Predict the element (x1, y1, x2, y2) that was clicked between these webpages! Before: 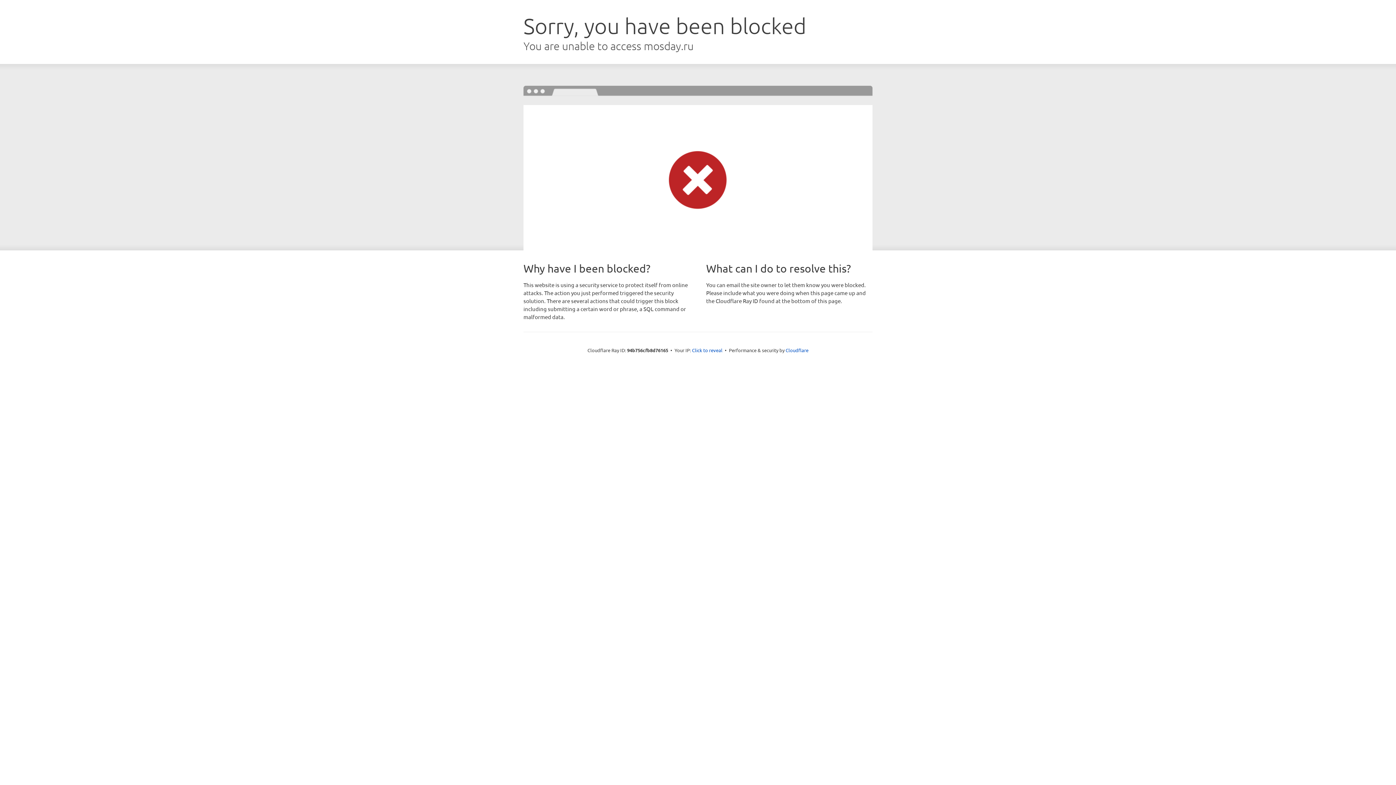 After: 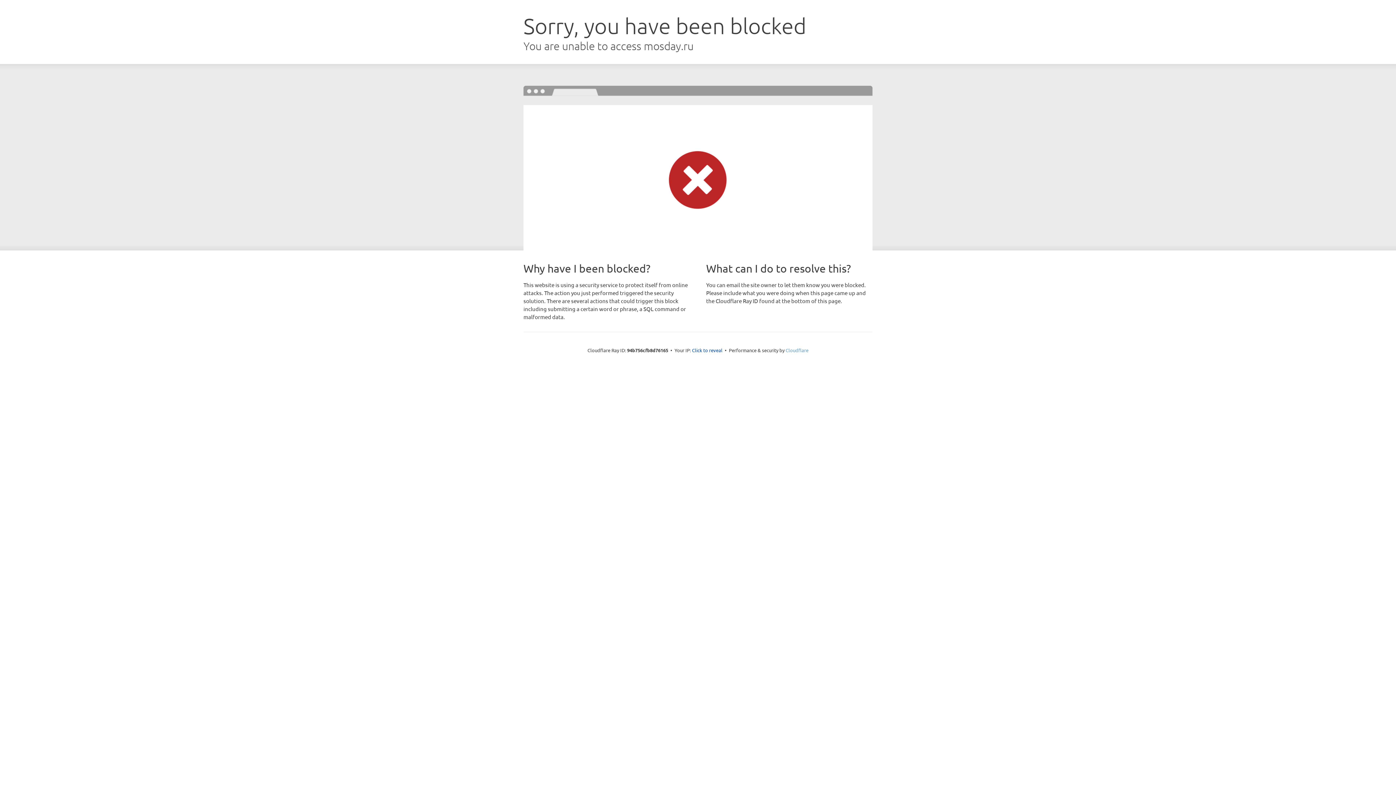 Action: bbox: (785, 347, 808, 353) label: Cloudflare